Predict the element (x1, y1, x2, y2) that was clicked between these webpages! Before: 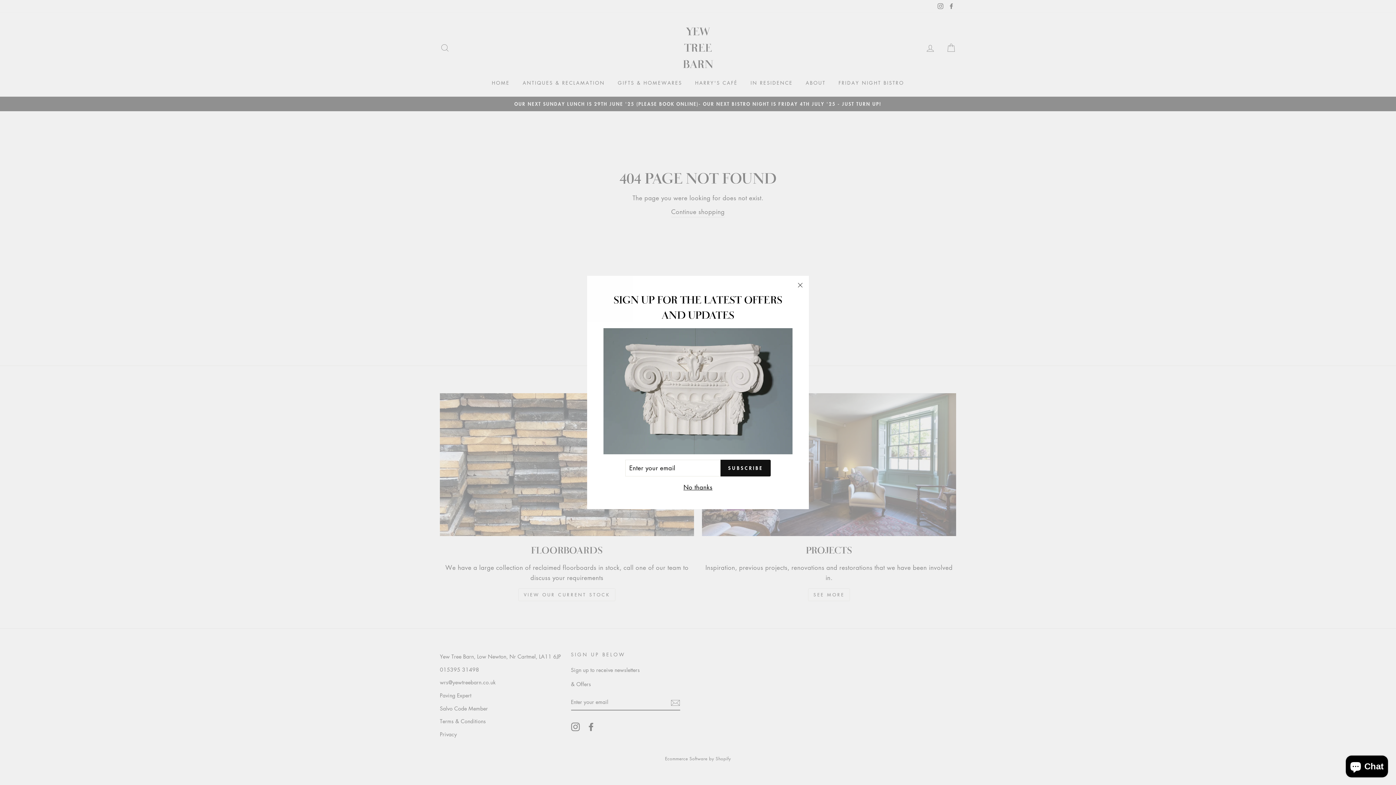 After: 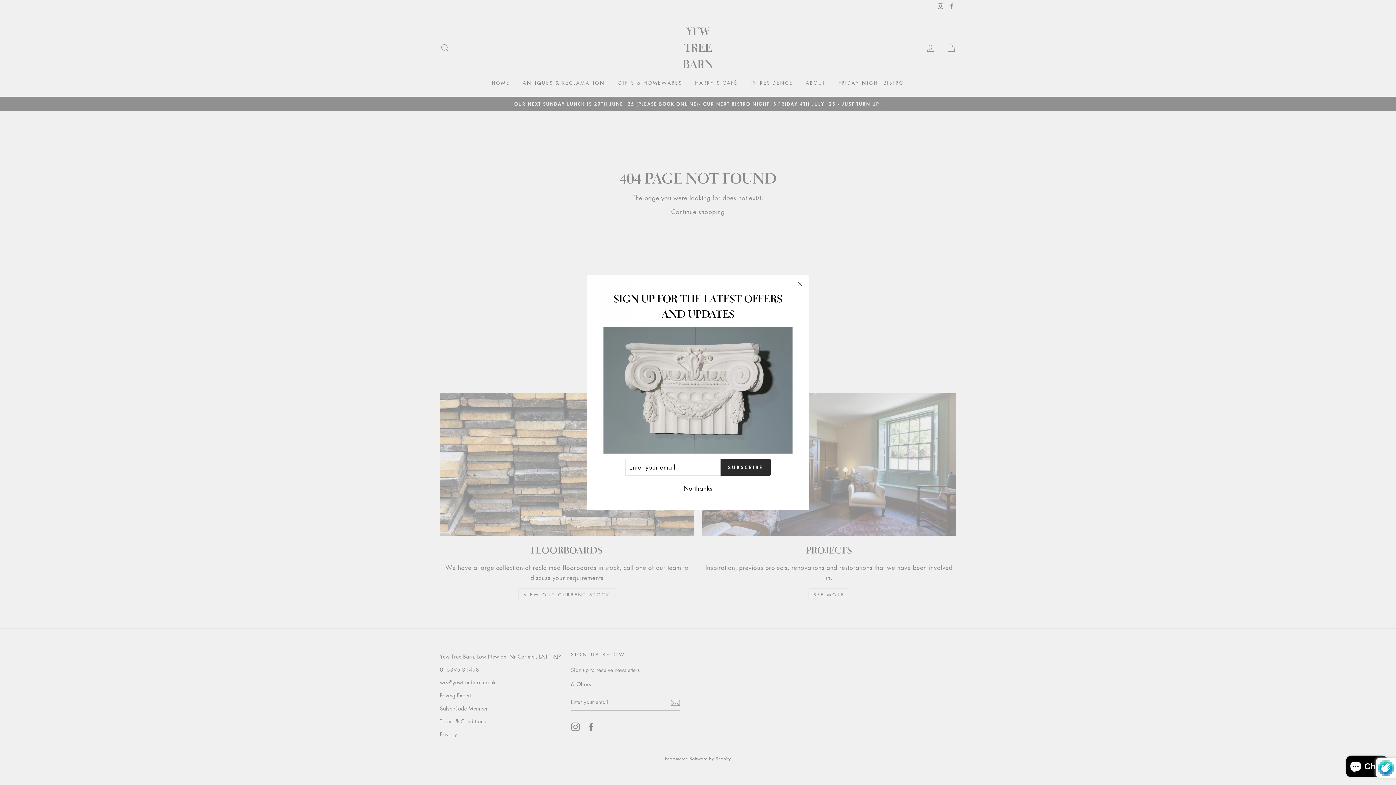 Action: bbox: (720, 460, 770, 476) label: SUBSCRIBE